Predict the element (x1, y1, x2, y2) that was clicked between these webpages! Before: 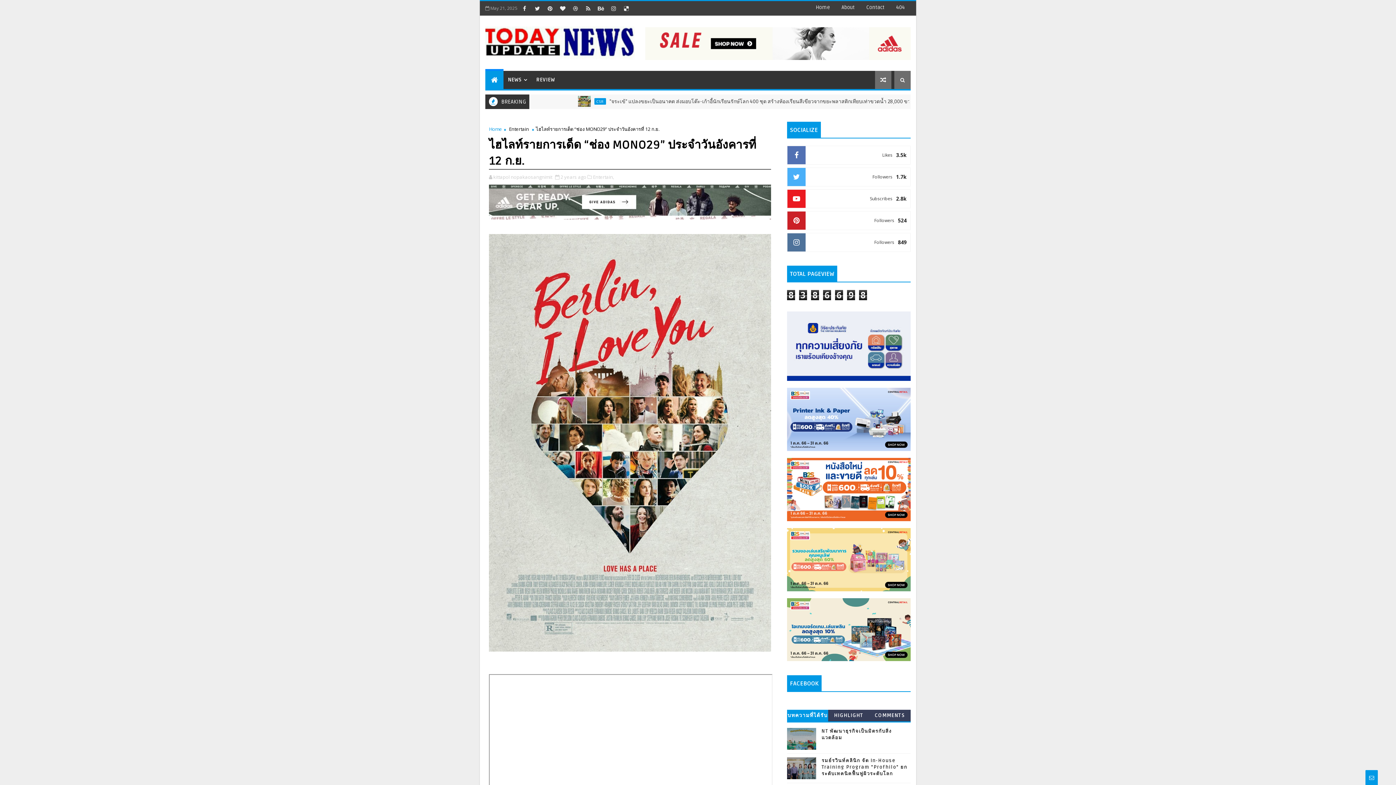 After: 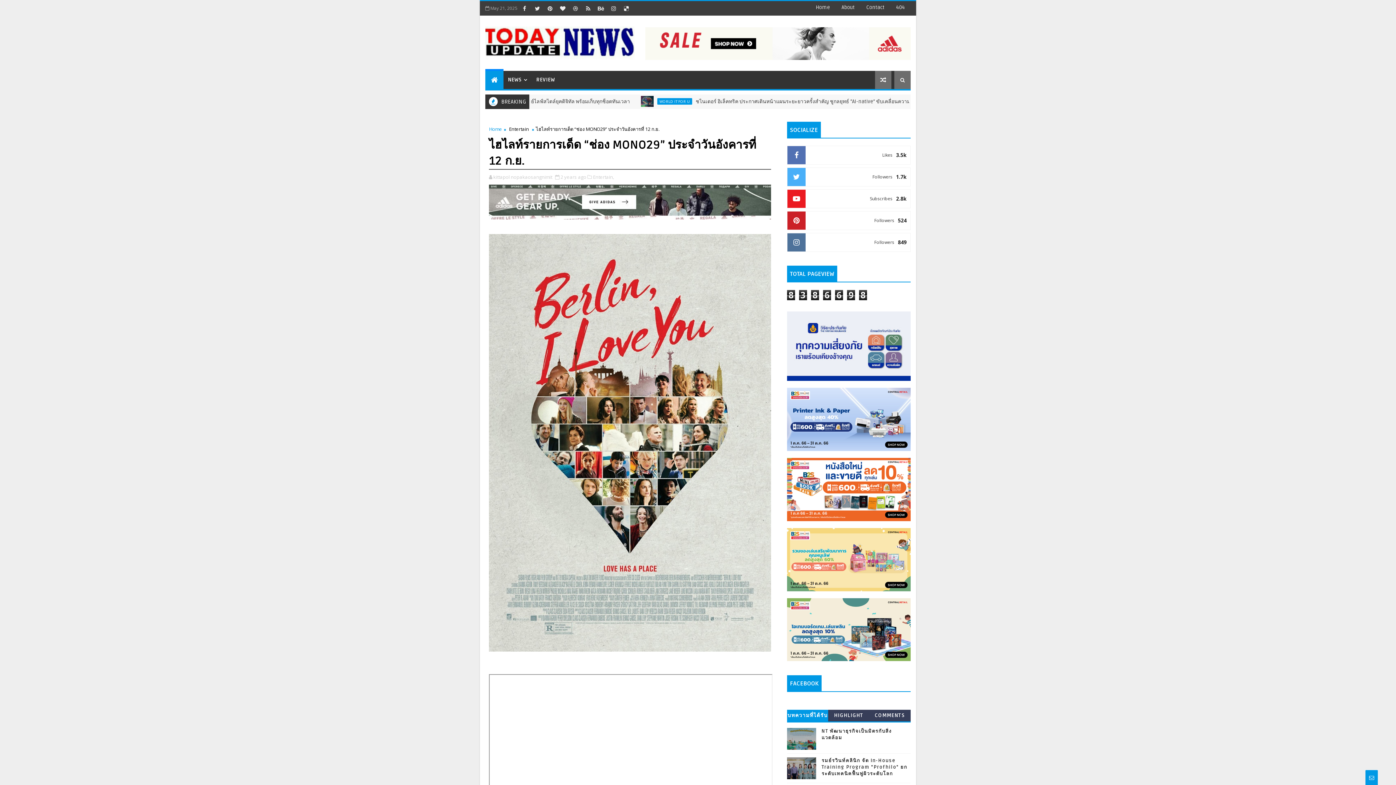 Action: bbox: (787, 710, 828, 721) label: บทความที่ได้รับความนิยม